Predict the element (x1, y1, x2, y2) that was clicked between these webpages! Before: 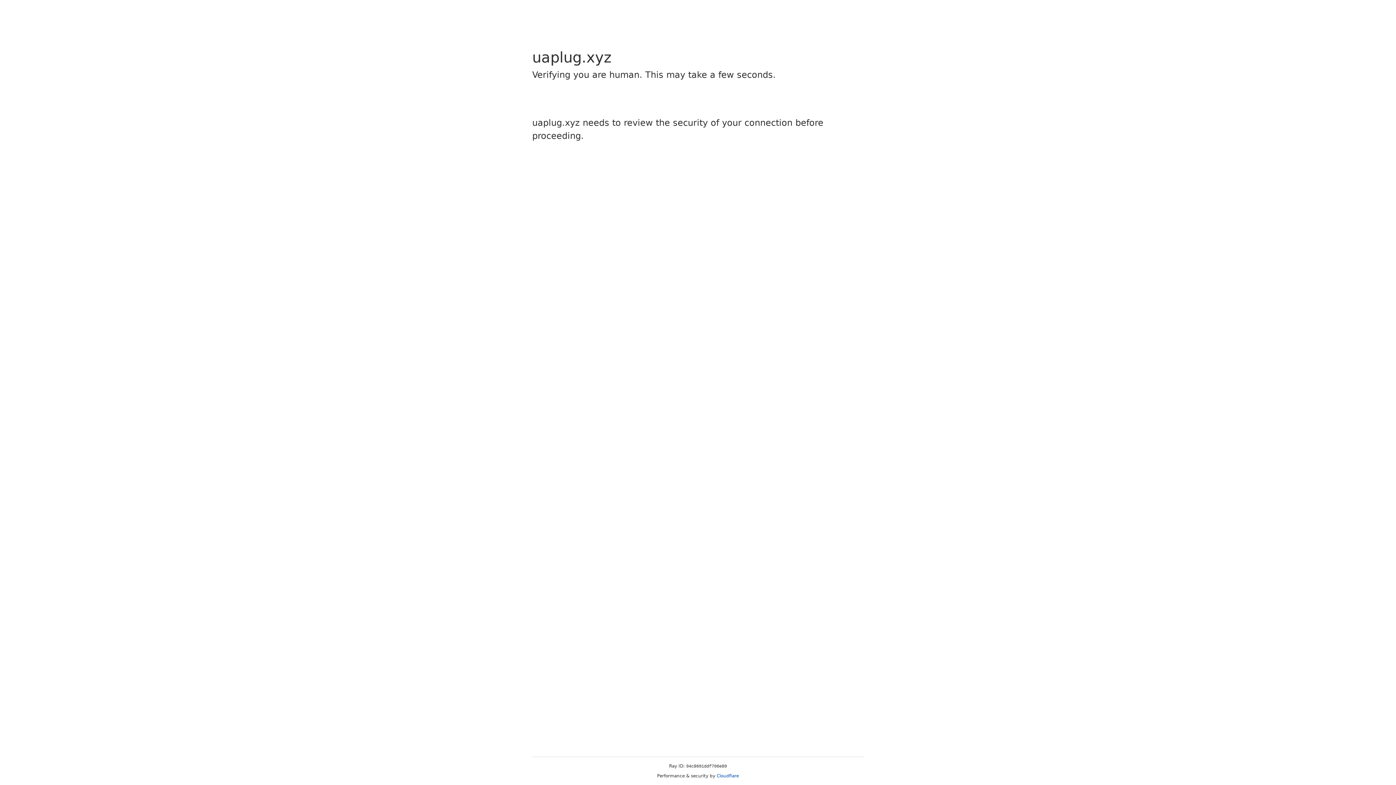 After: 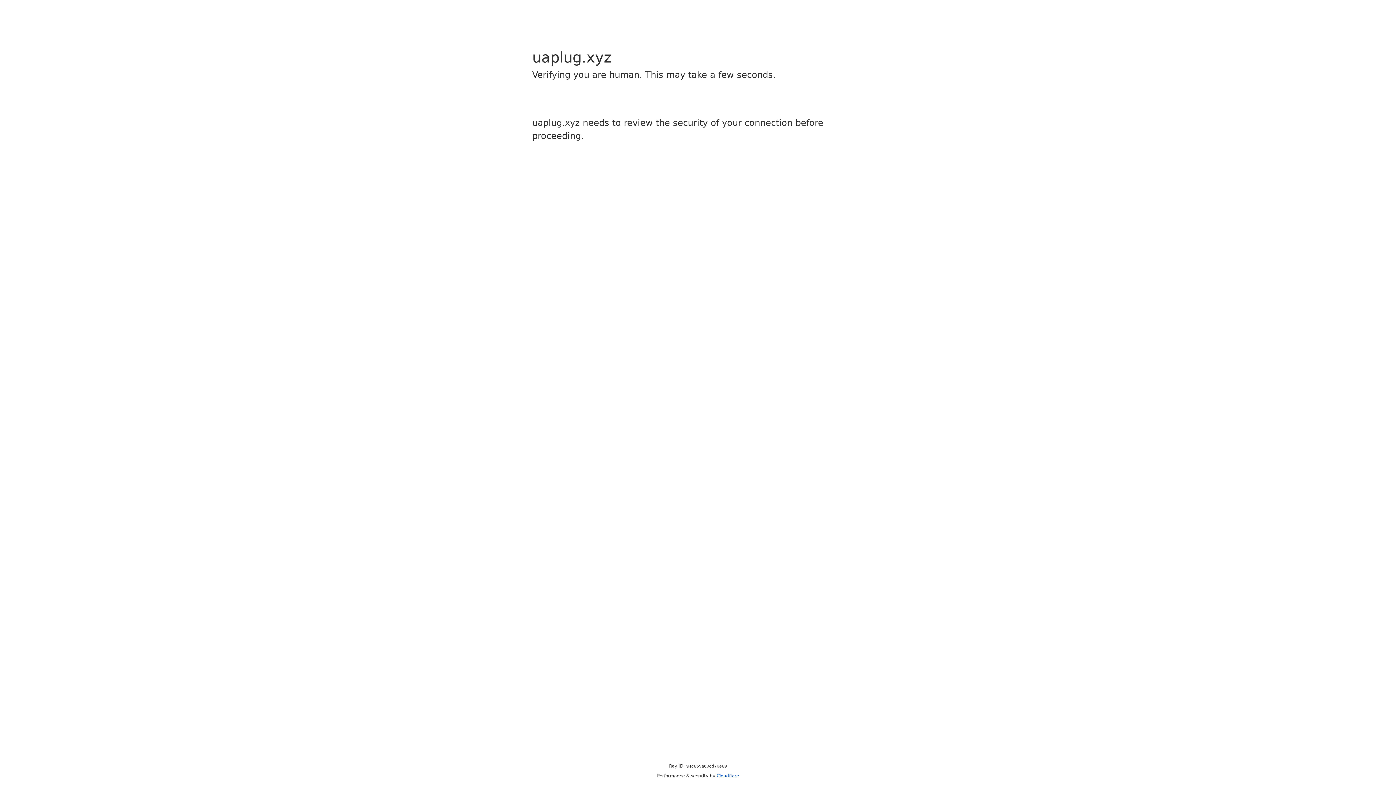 Action: bbox: (716, 773, 739, 778) label: Cloudflare